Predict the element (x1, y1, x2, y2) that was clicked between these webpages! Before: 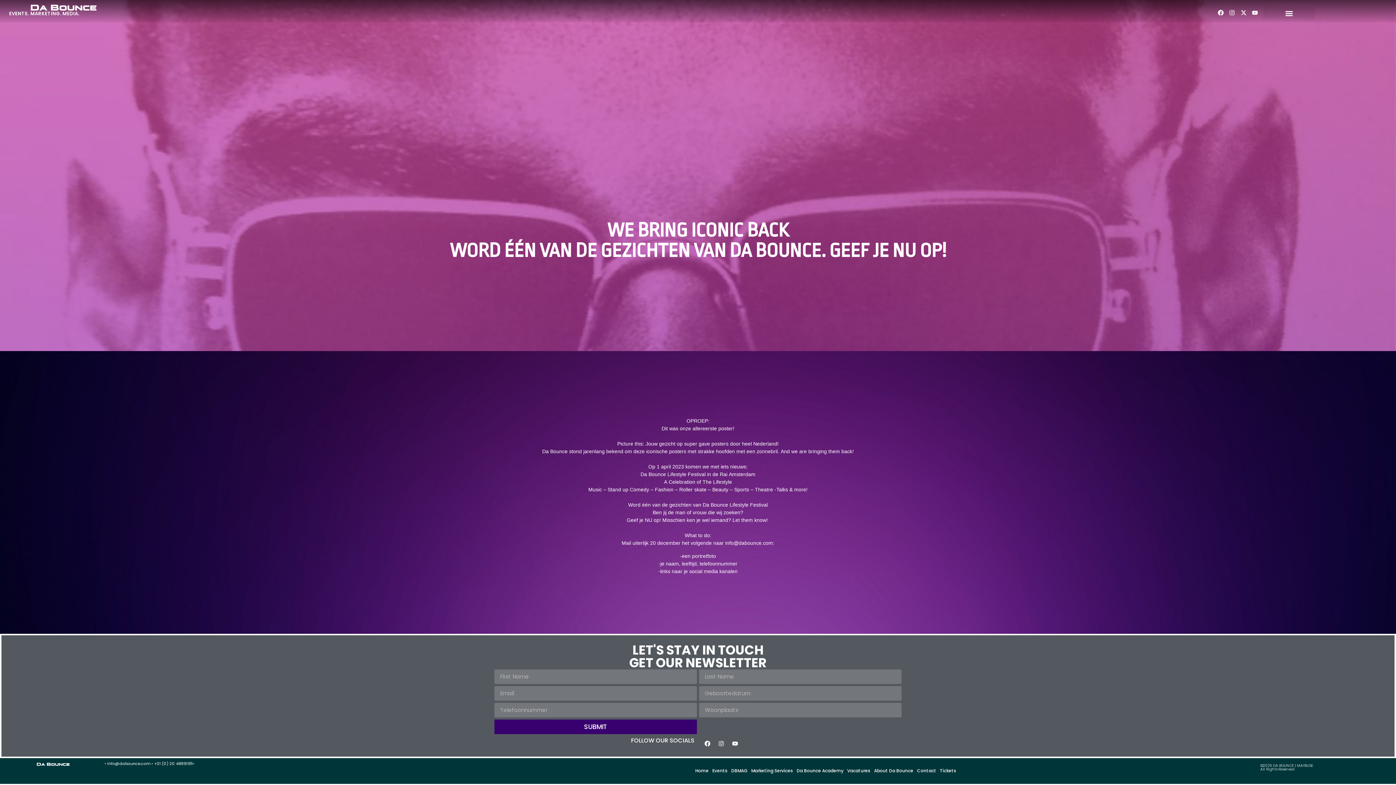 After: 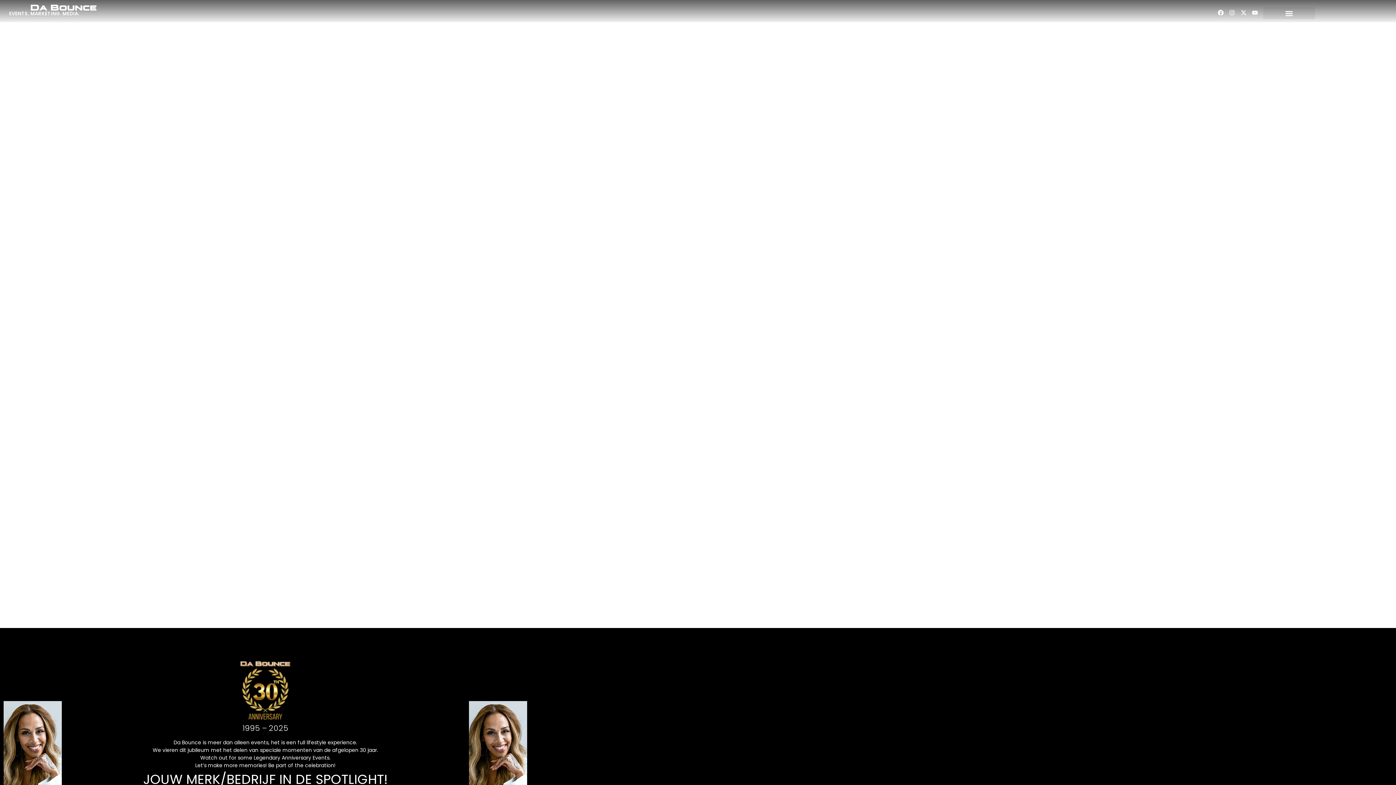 Action: bbox: (693, 767, 710, 774) label: Home